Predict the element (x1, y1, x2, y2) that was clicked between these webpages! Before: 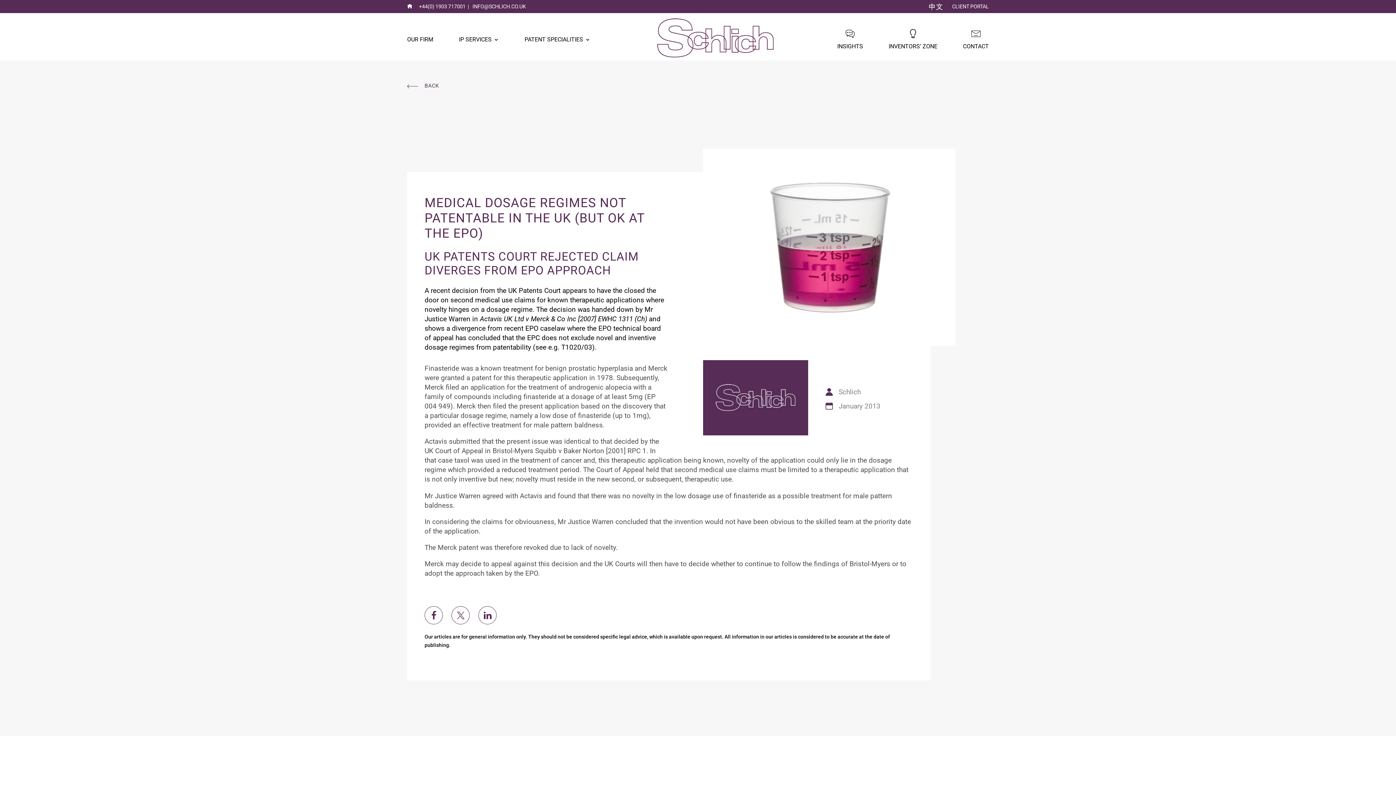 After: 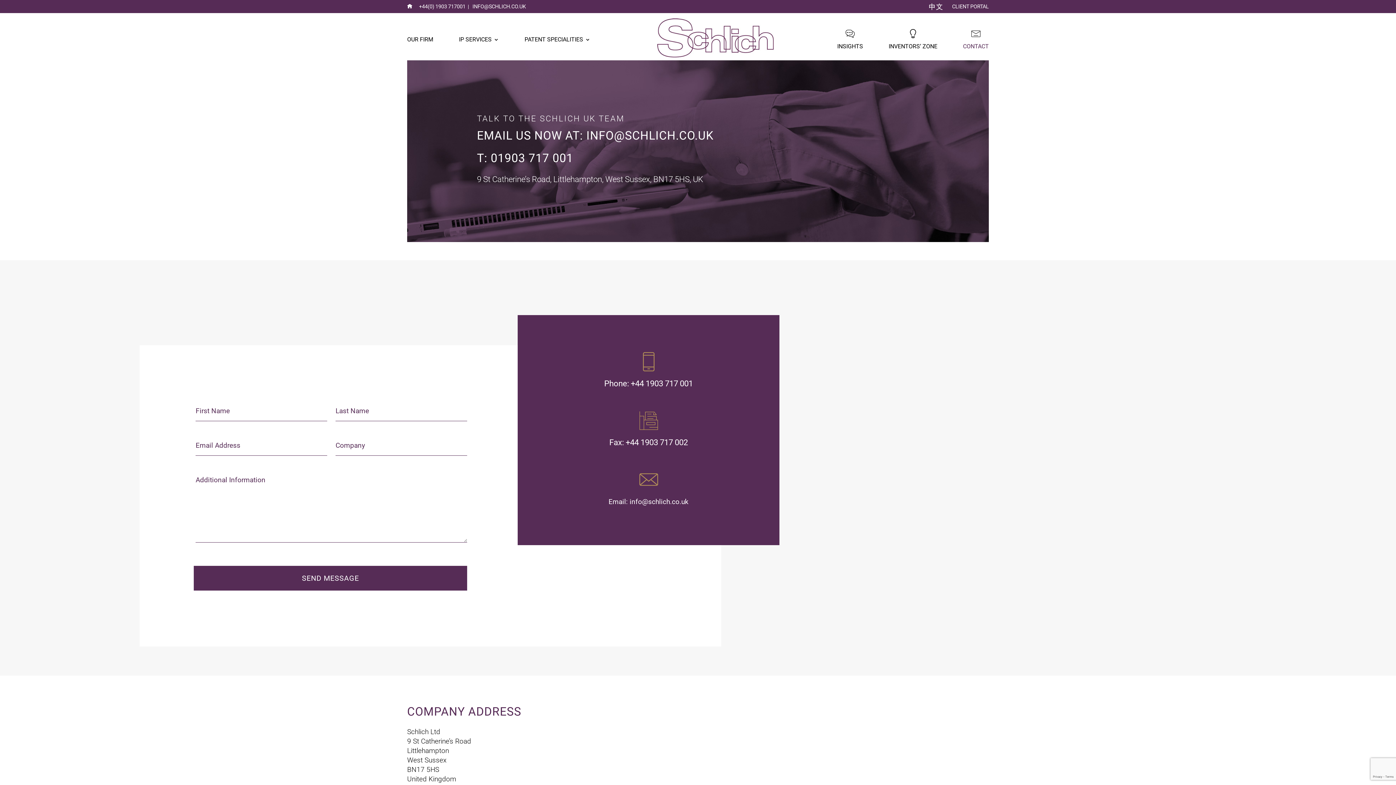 Action: bbox: (963, 28, 989, 50) label: CONTACT